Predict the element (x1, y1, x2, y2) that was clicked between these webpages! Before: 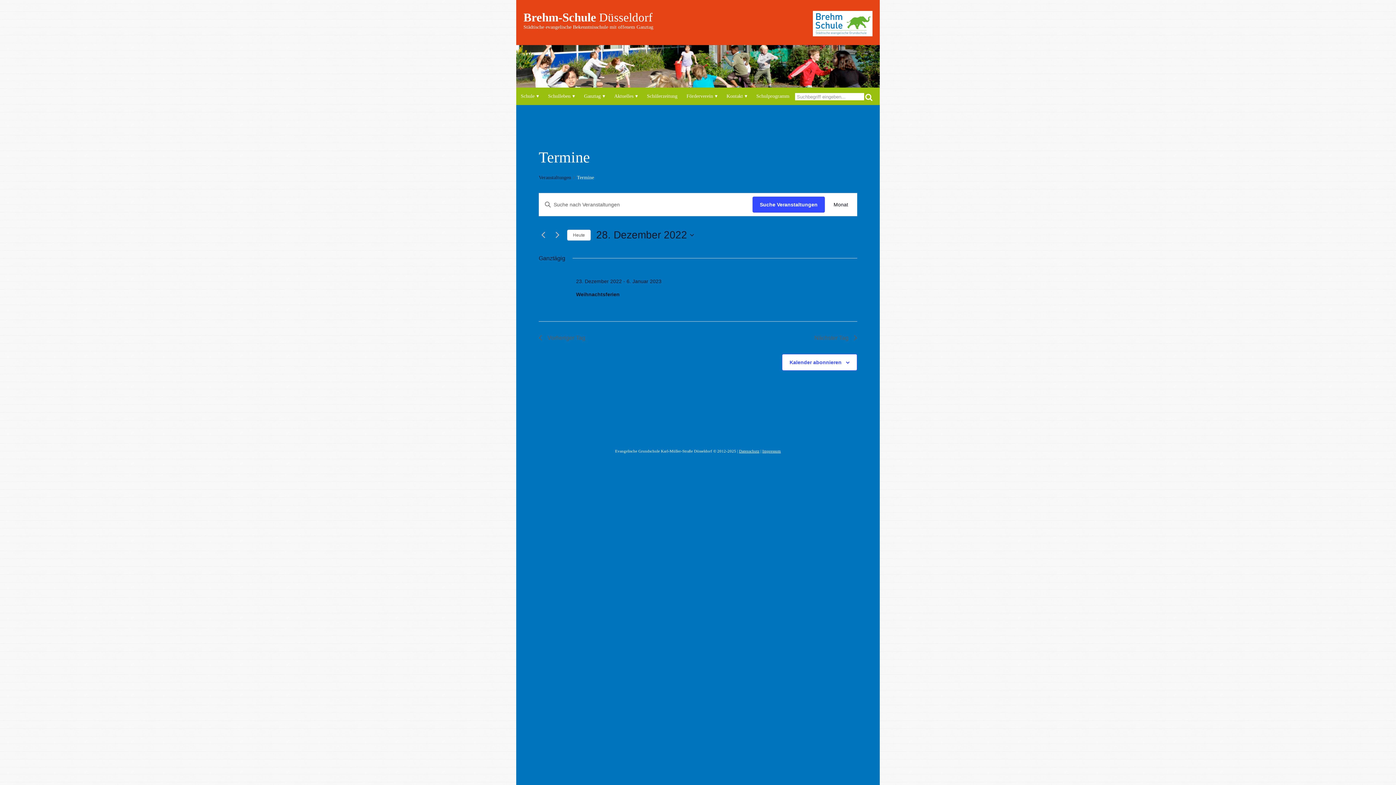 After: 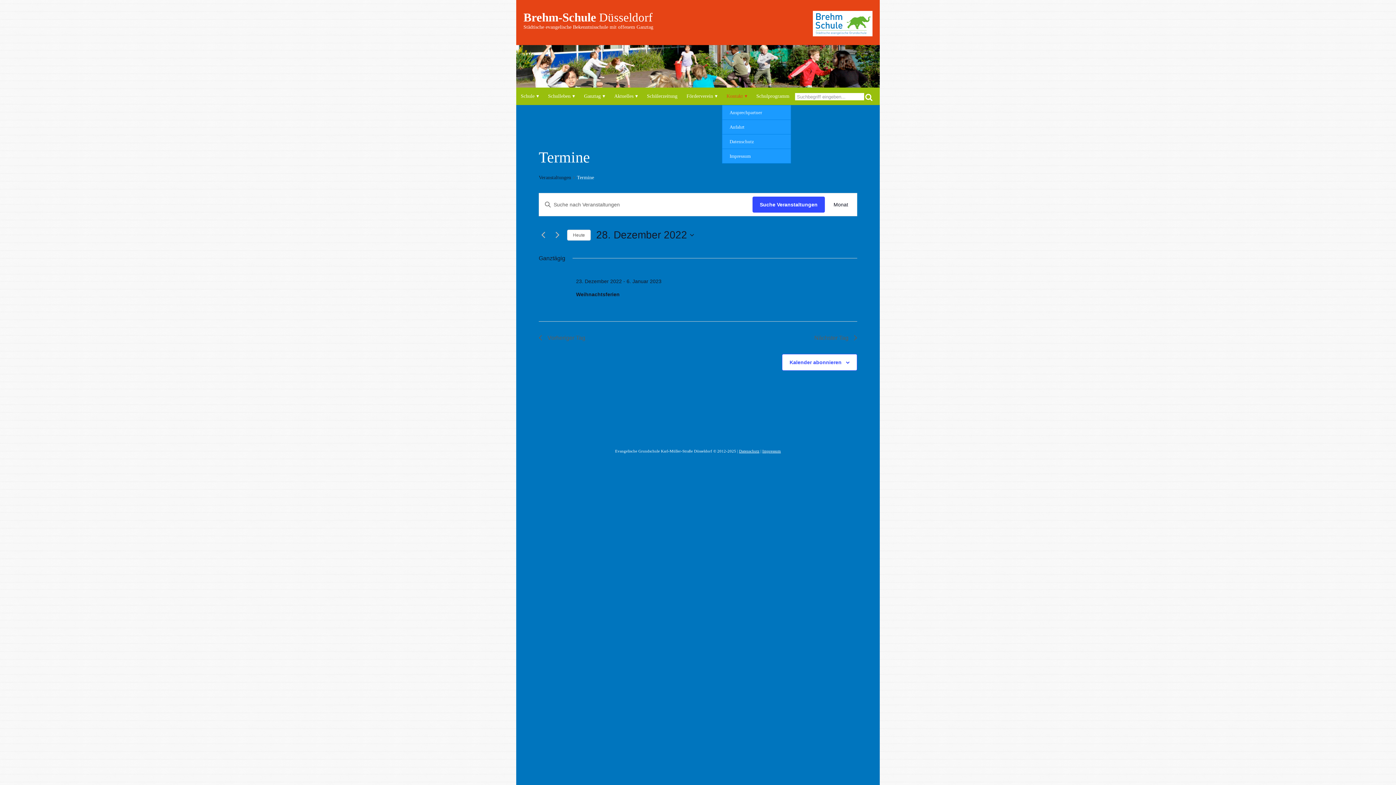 Action: bbox: (722, 87, 752, 105) label: Kontakt